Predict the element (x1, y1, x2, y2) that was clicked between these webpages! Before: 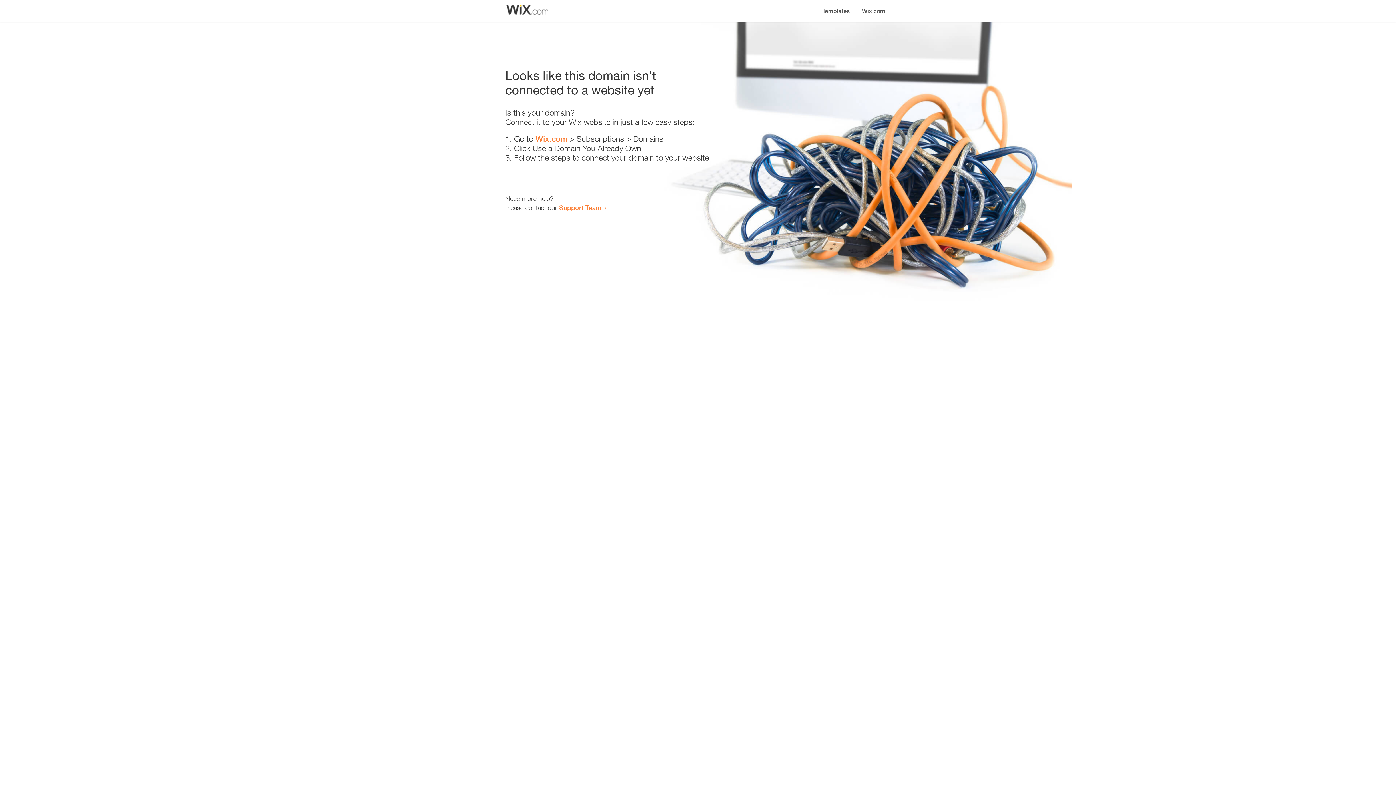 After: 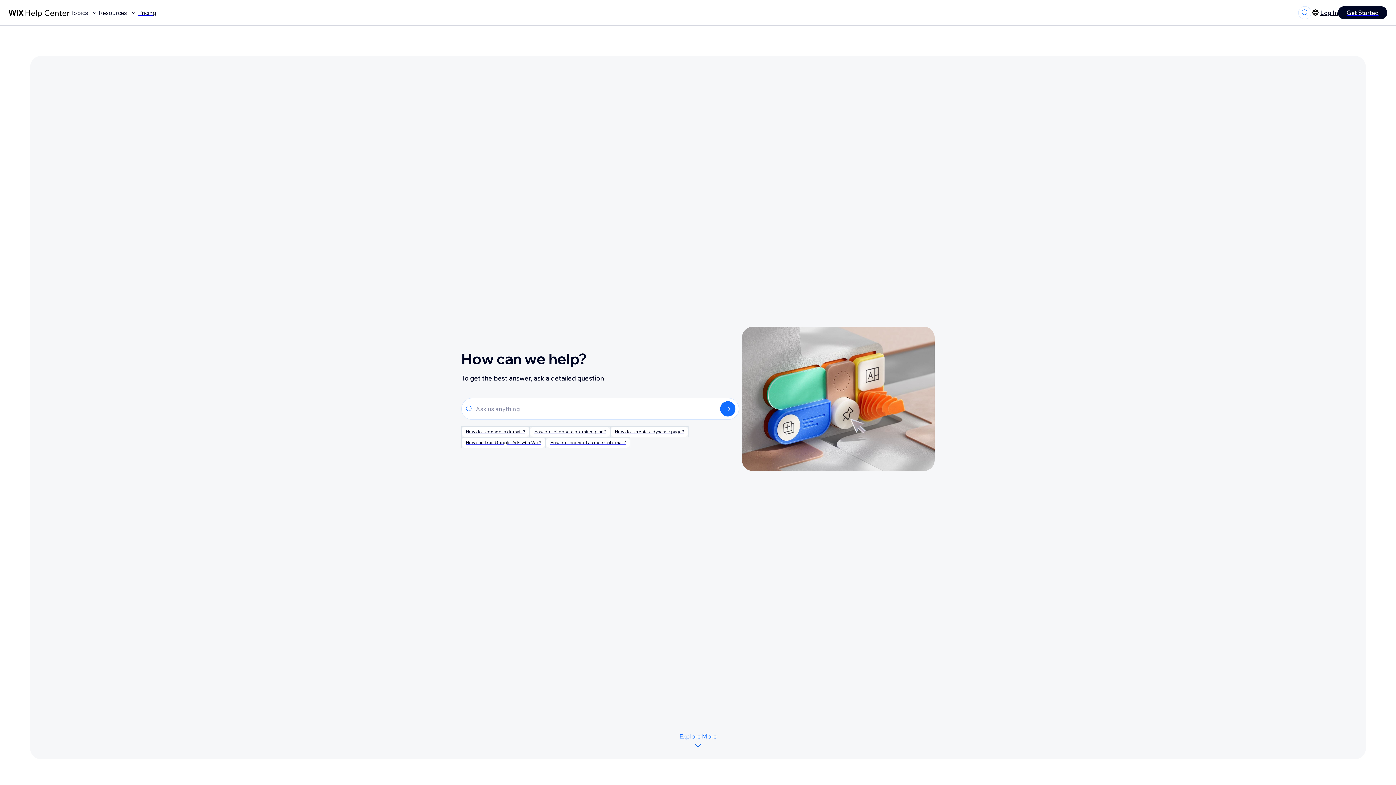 Action: label: Support Team bbox: (559, 203, 601, 211)